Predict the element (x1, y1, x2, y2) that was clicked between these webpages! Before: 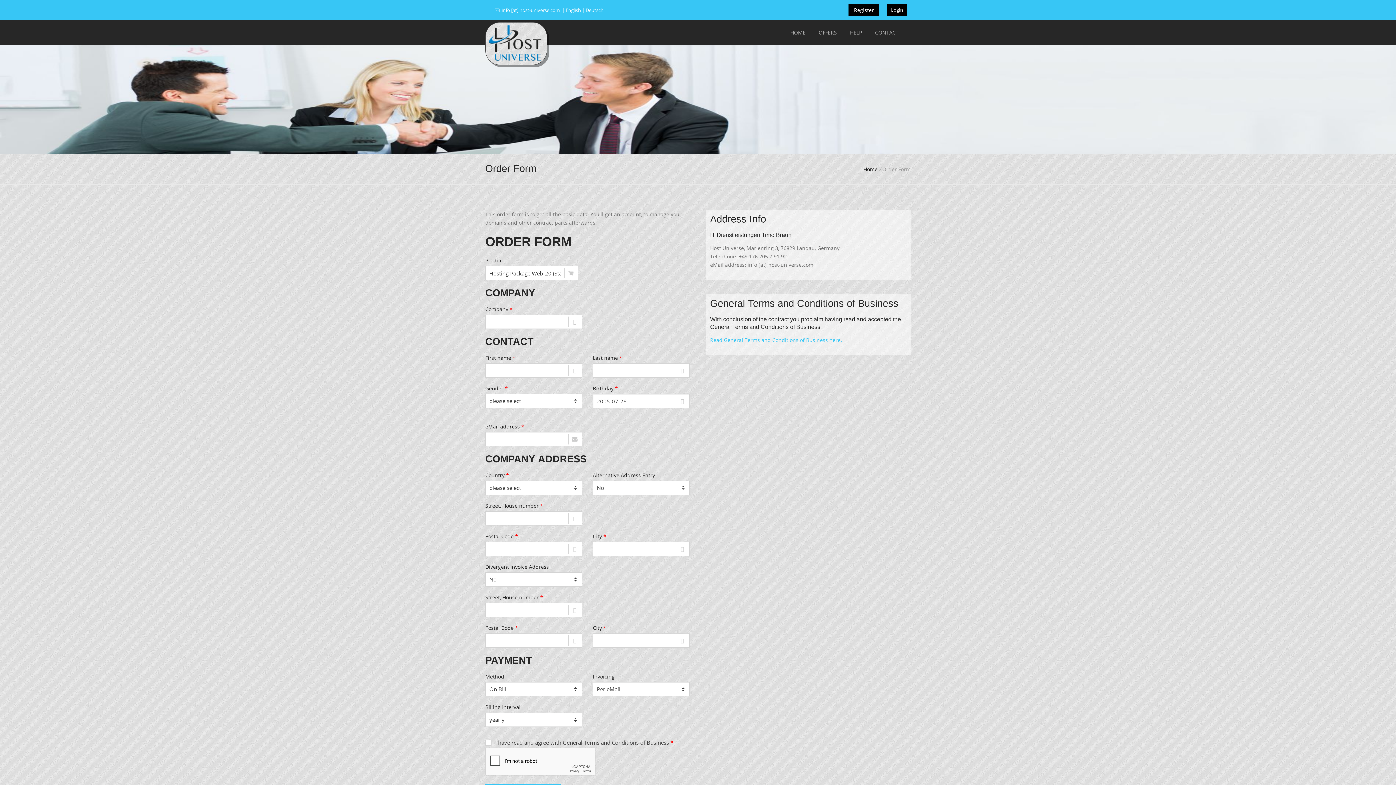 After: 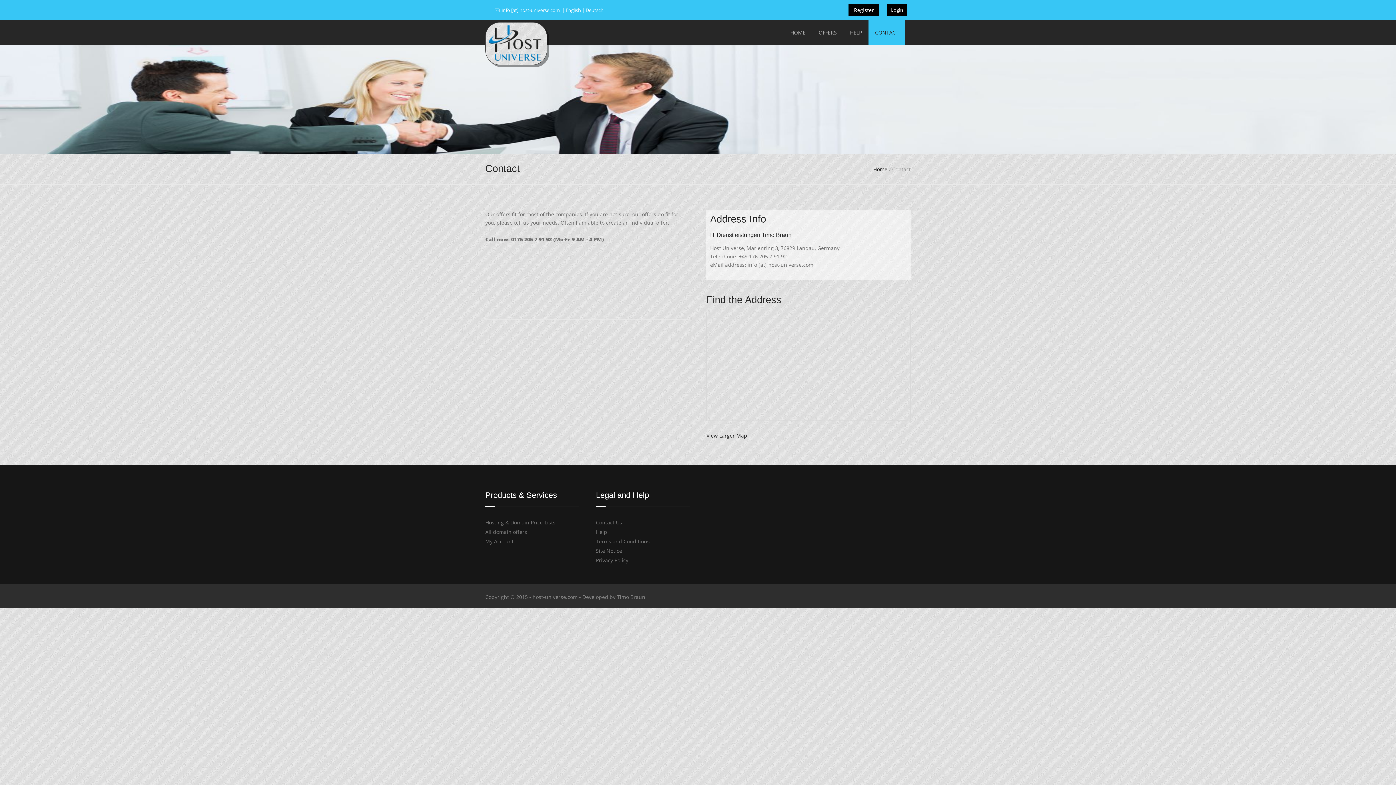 Action: bbox: (868, 20, 905, 45) label: CONTACT